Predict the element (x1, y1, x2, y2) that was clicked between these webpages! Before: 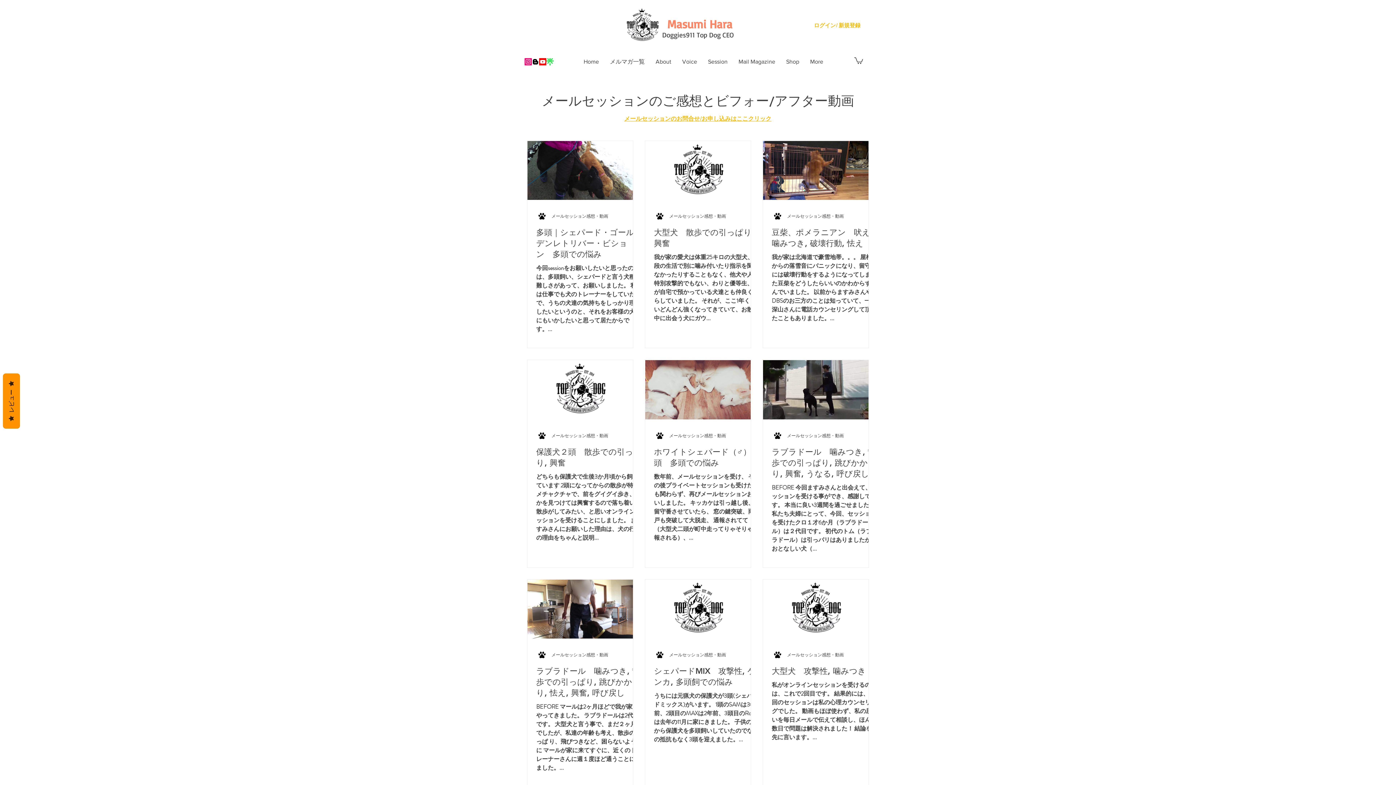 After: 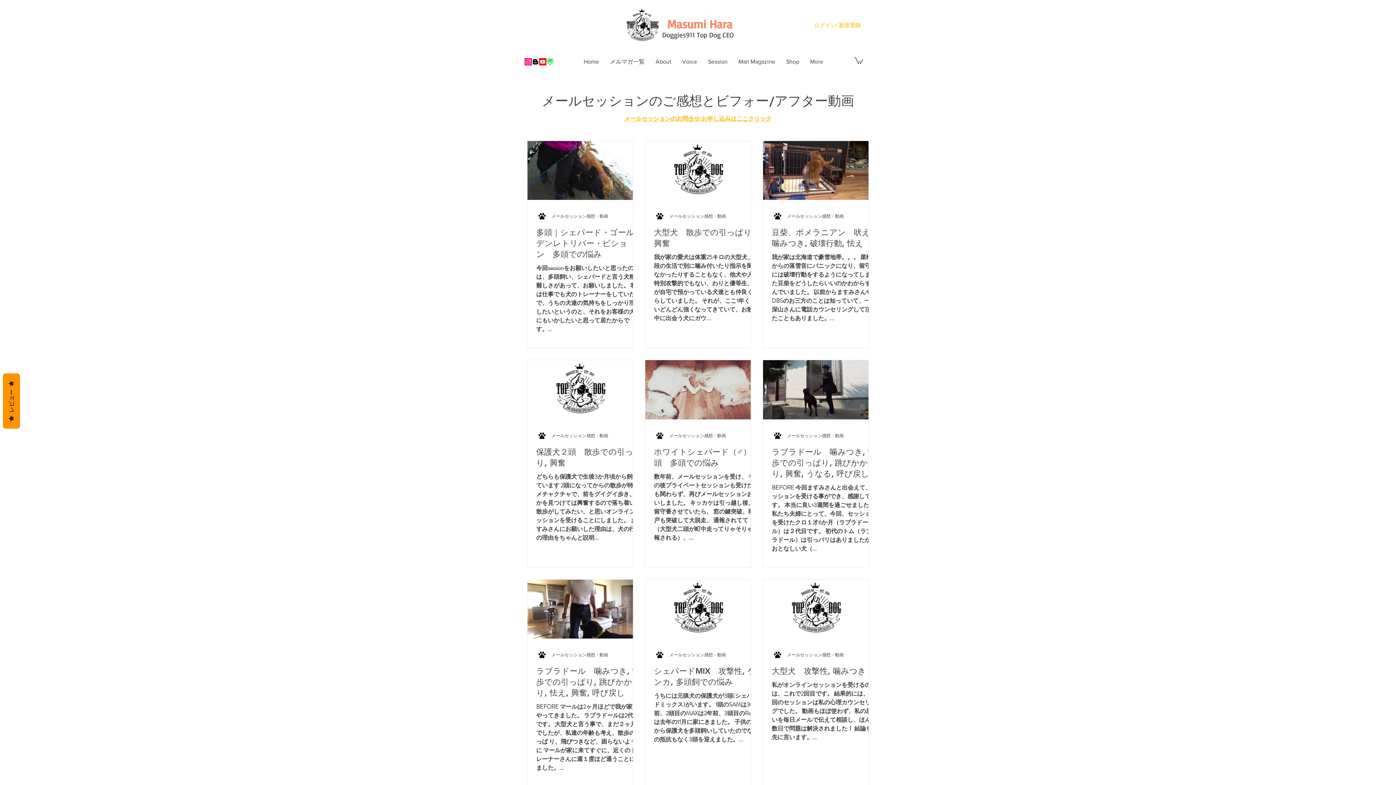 Action: label: ログイン/ 新規登録 bbox: (809, 19, 865, 31)